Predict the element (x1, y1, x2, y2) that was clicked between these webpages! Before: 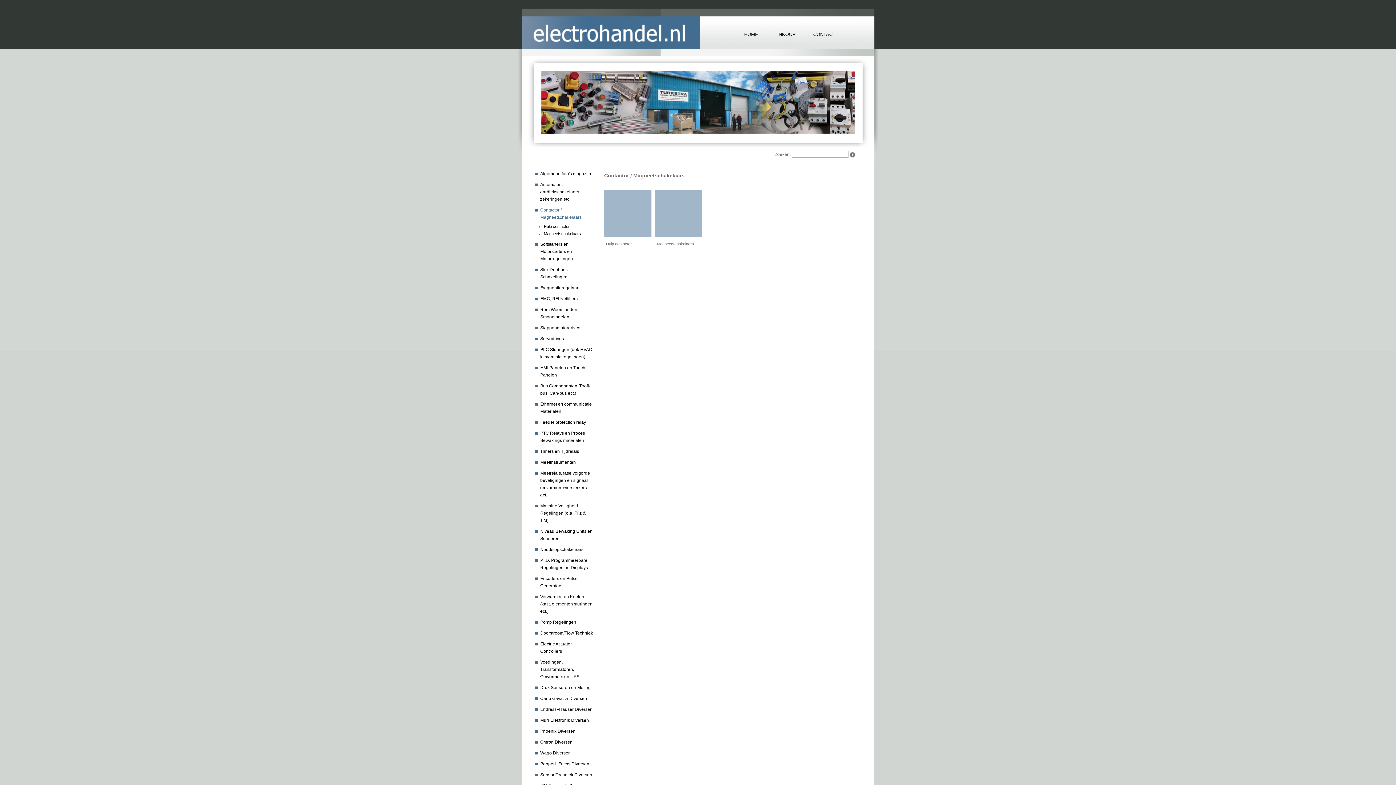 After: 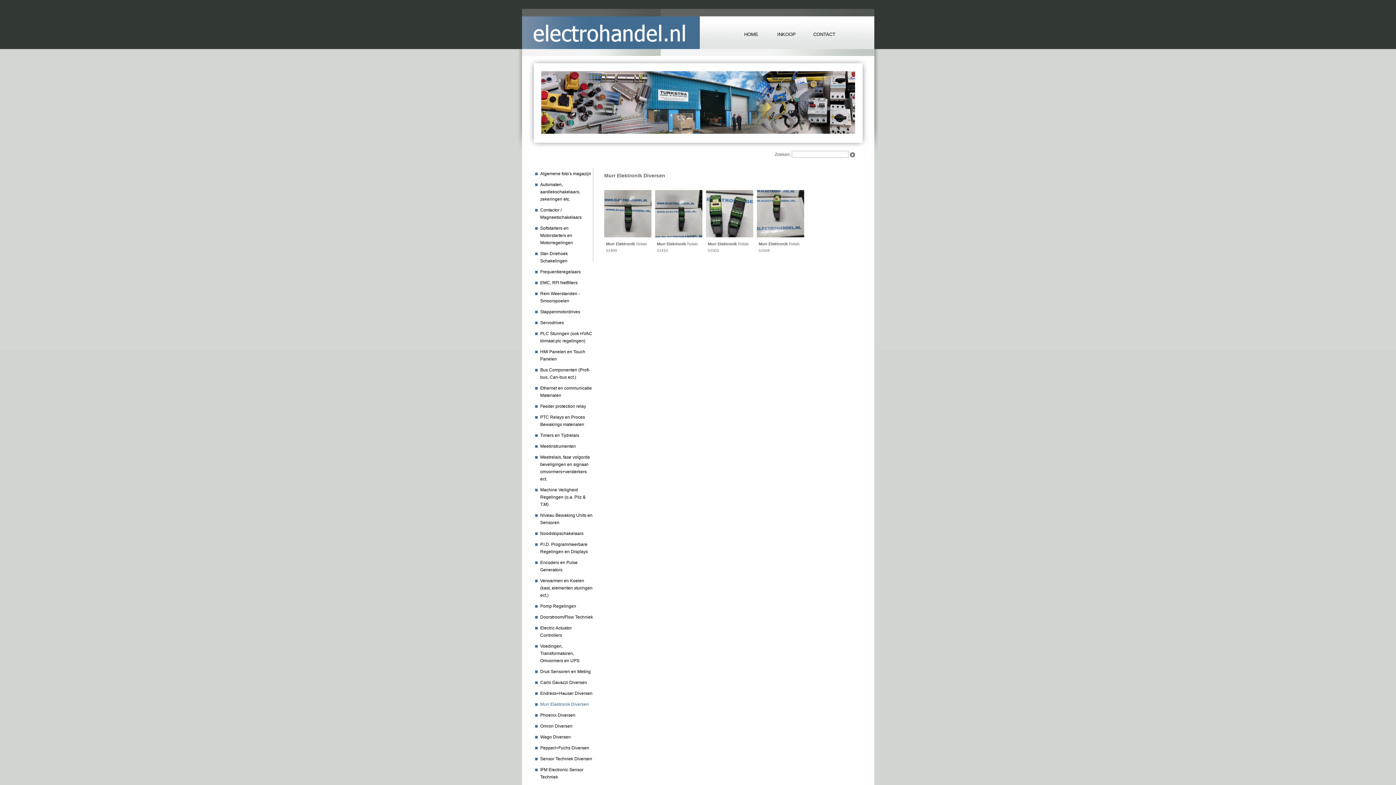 Action: bbox: (540, 718, 589, 723) label: Murr Elektronik Diversen